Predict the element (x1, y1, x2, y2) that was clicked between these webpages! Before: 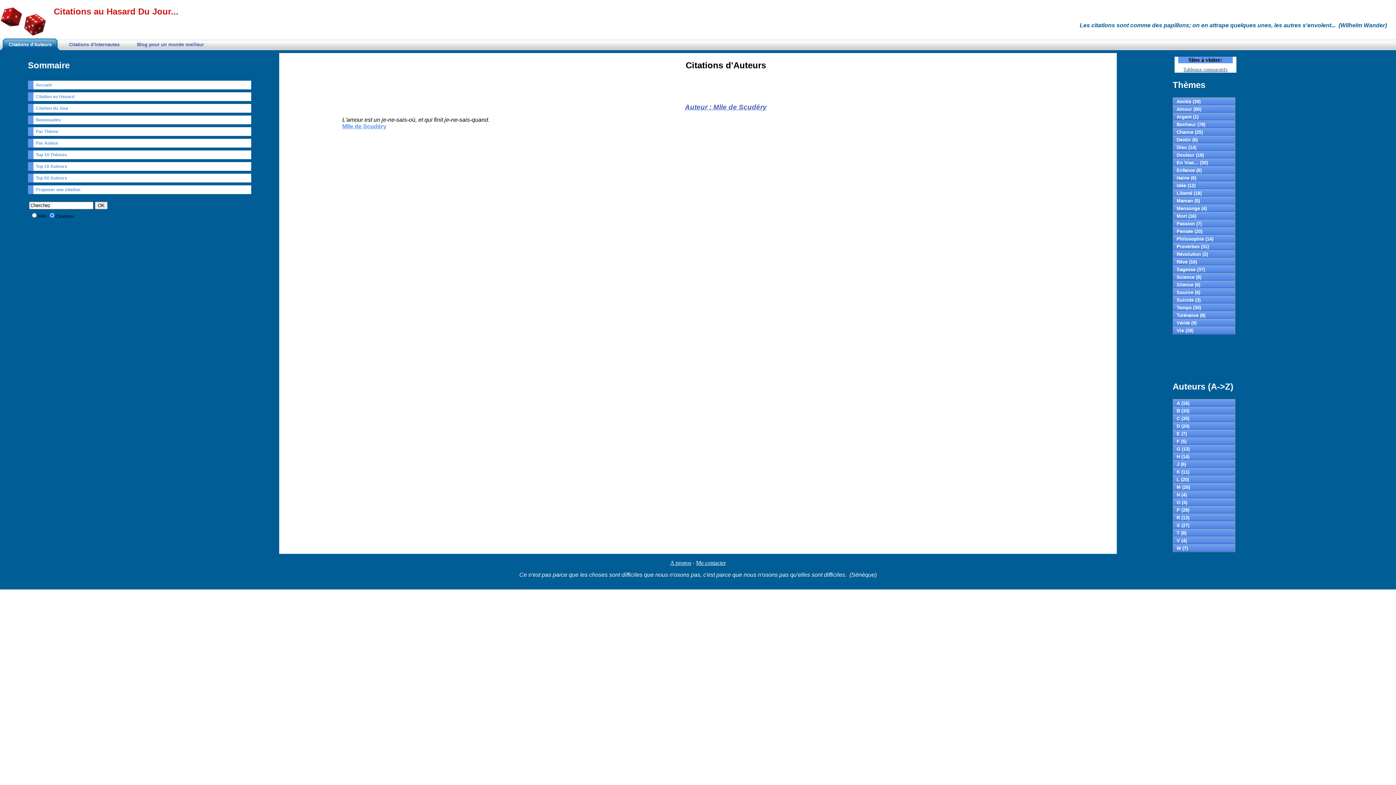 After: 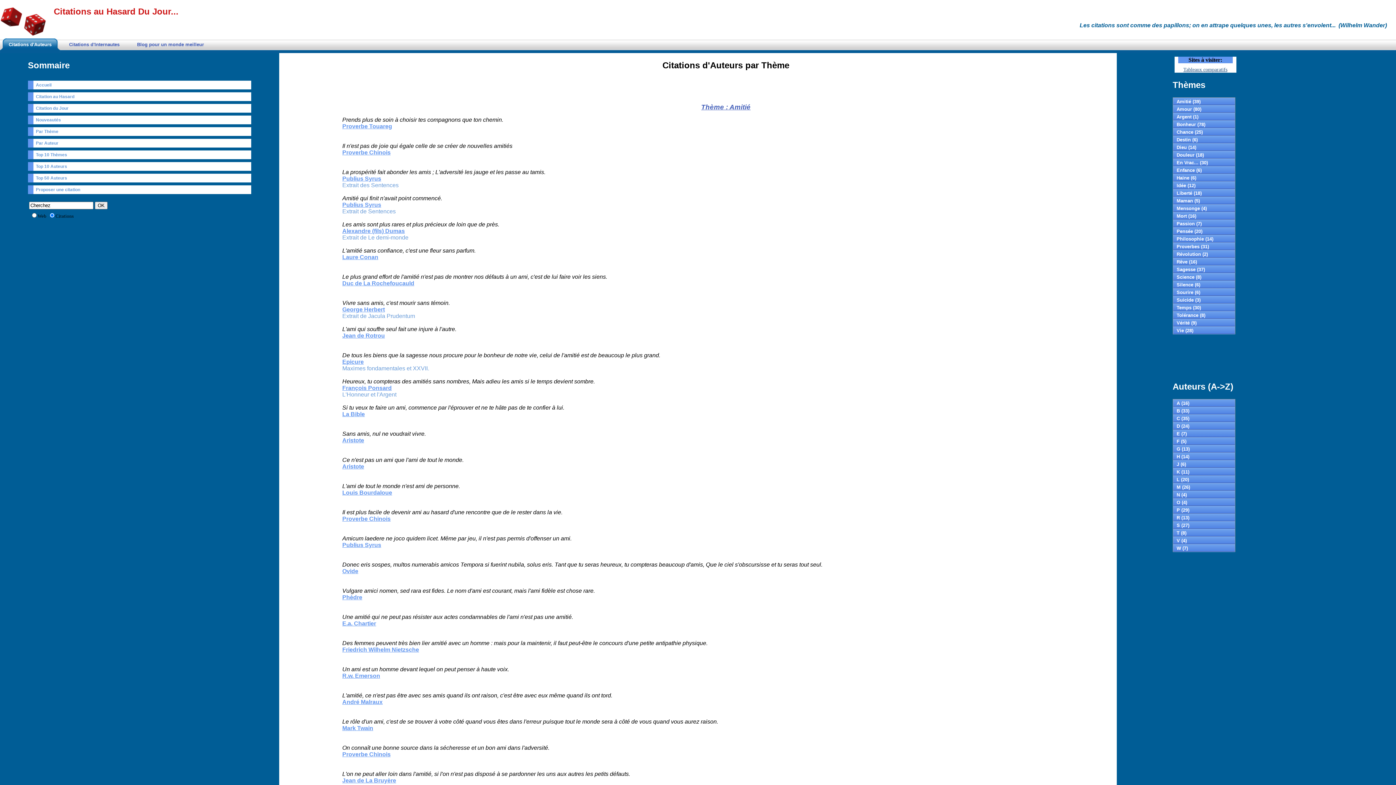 Action: bbox: (1173, 97, 1235, 105) label: Amitié (39)